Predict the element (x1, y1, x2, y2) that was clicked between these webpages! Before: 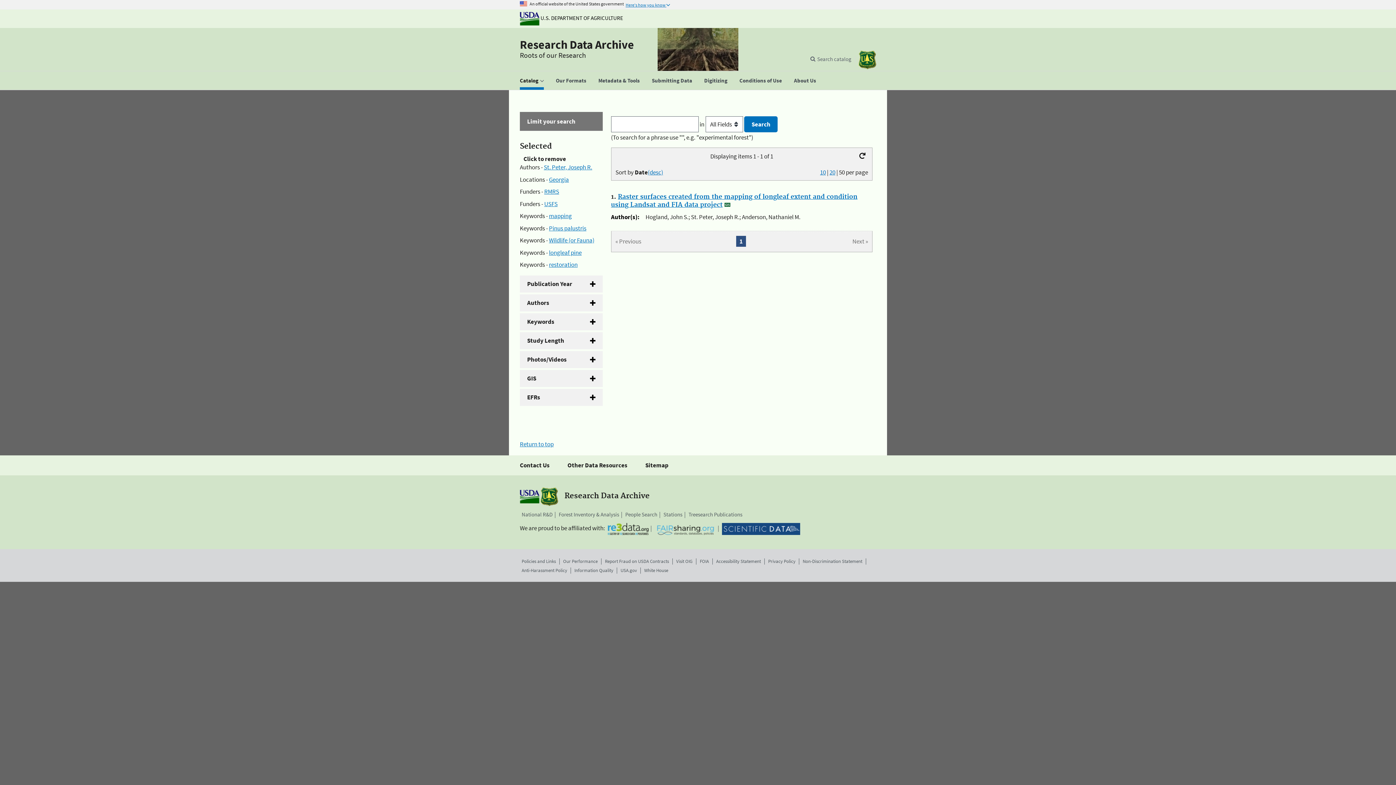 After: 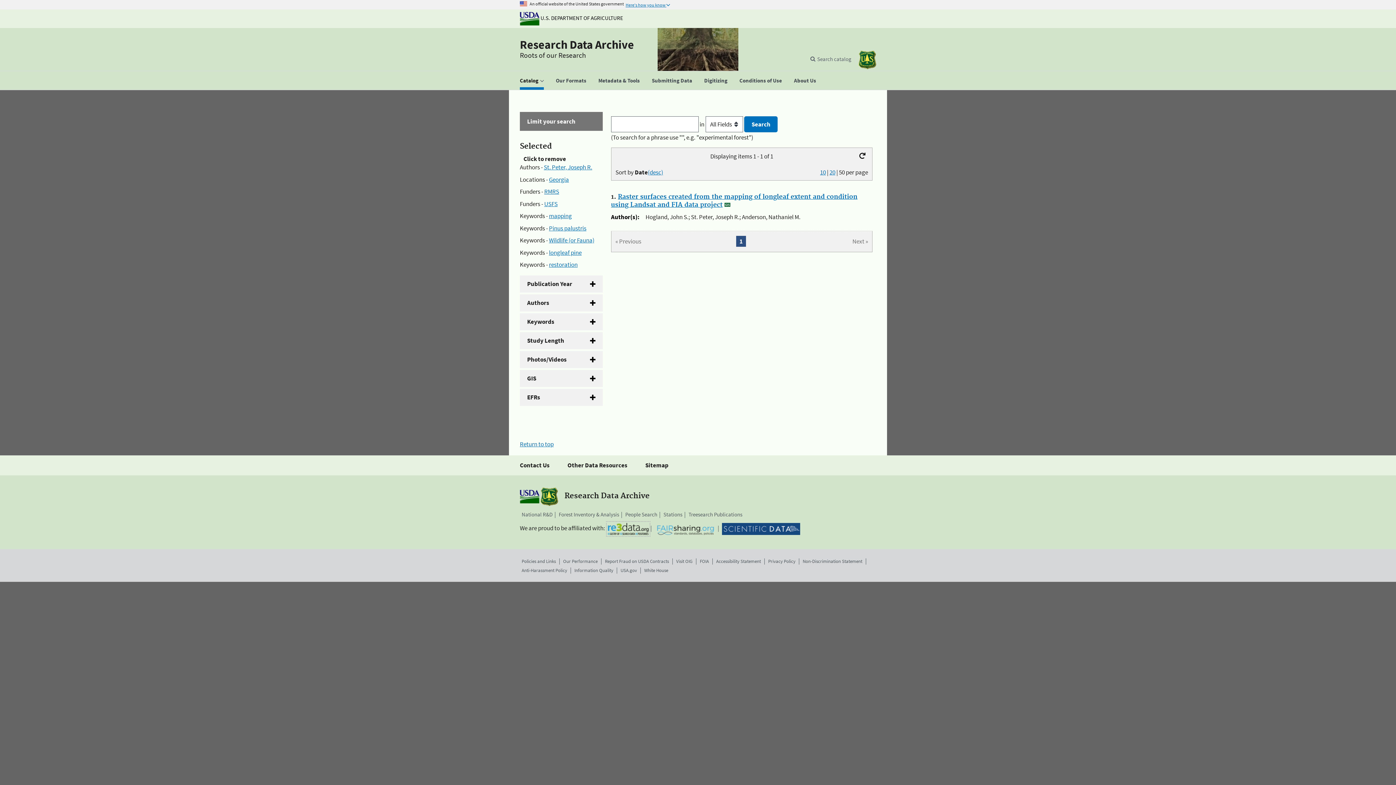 Action: bbox: (608, 523, 648, 535)